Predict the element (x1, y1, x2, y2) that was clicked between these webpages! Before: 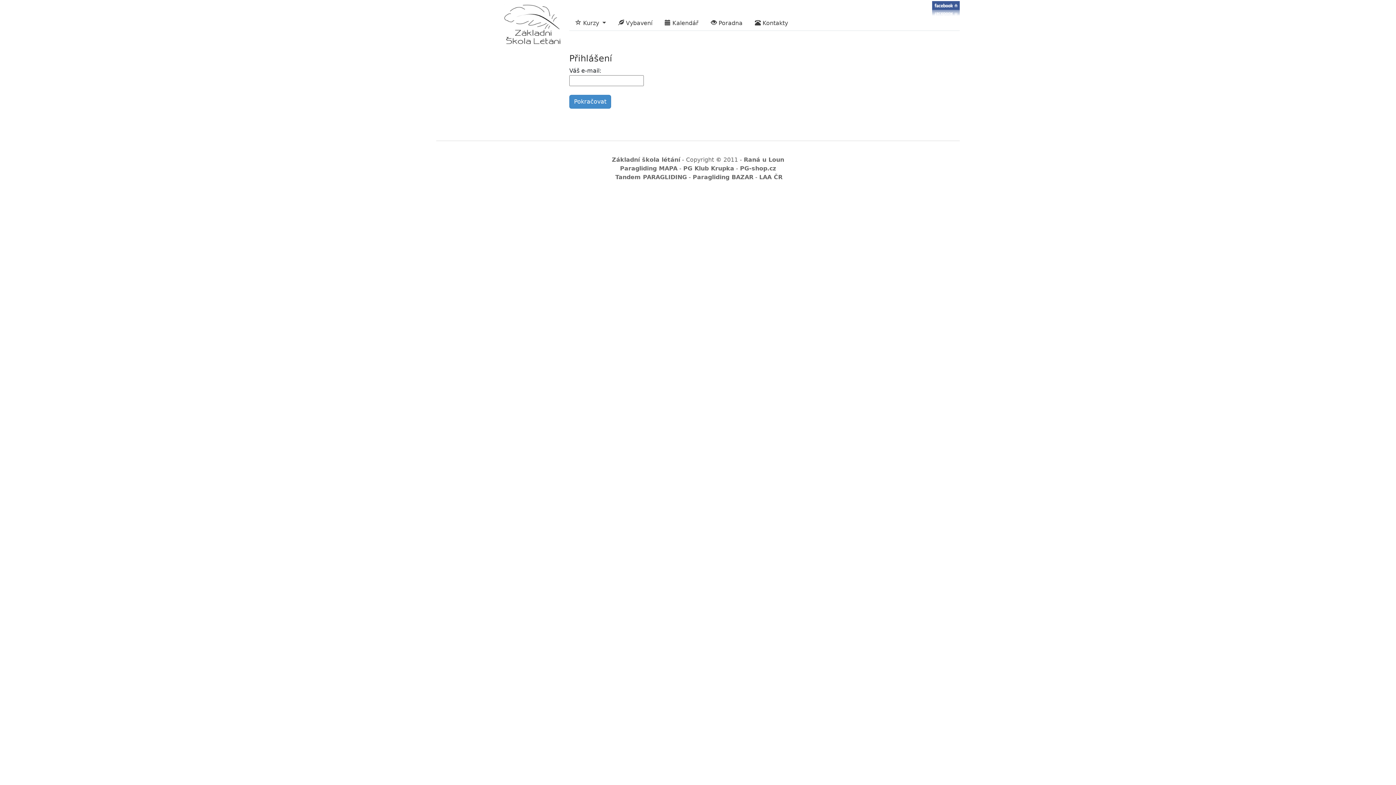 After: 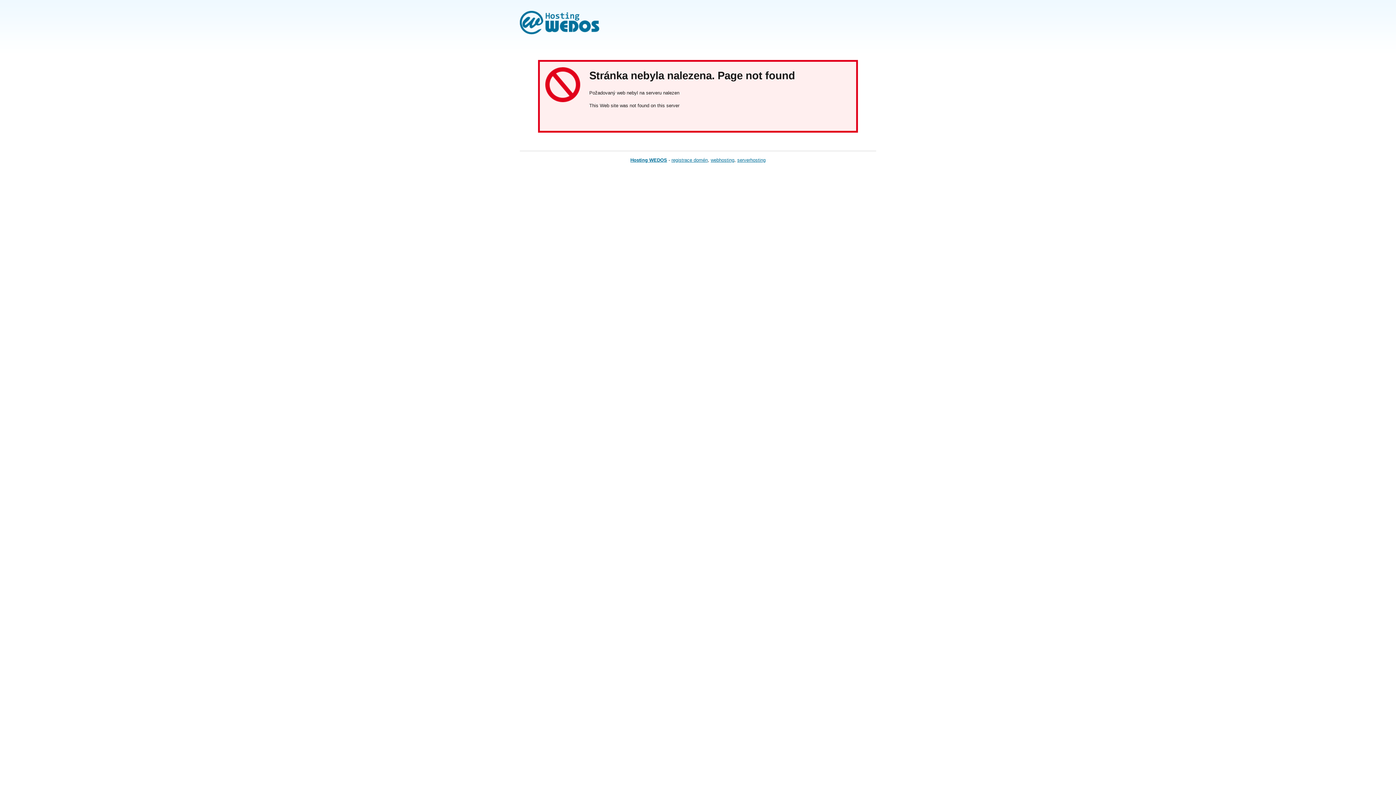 Action: bbox: (683, 165, 734, 171) label: PG Klub Krupka